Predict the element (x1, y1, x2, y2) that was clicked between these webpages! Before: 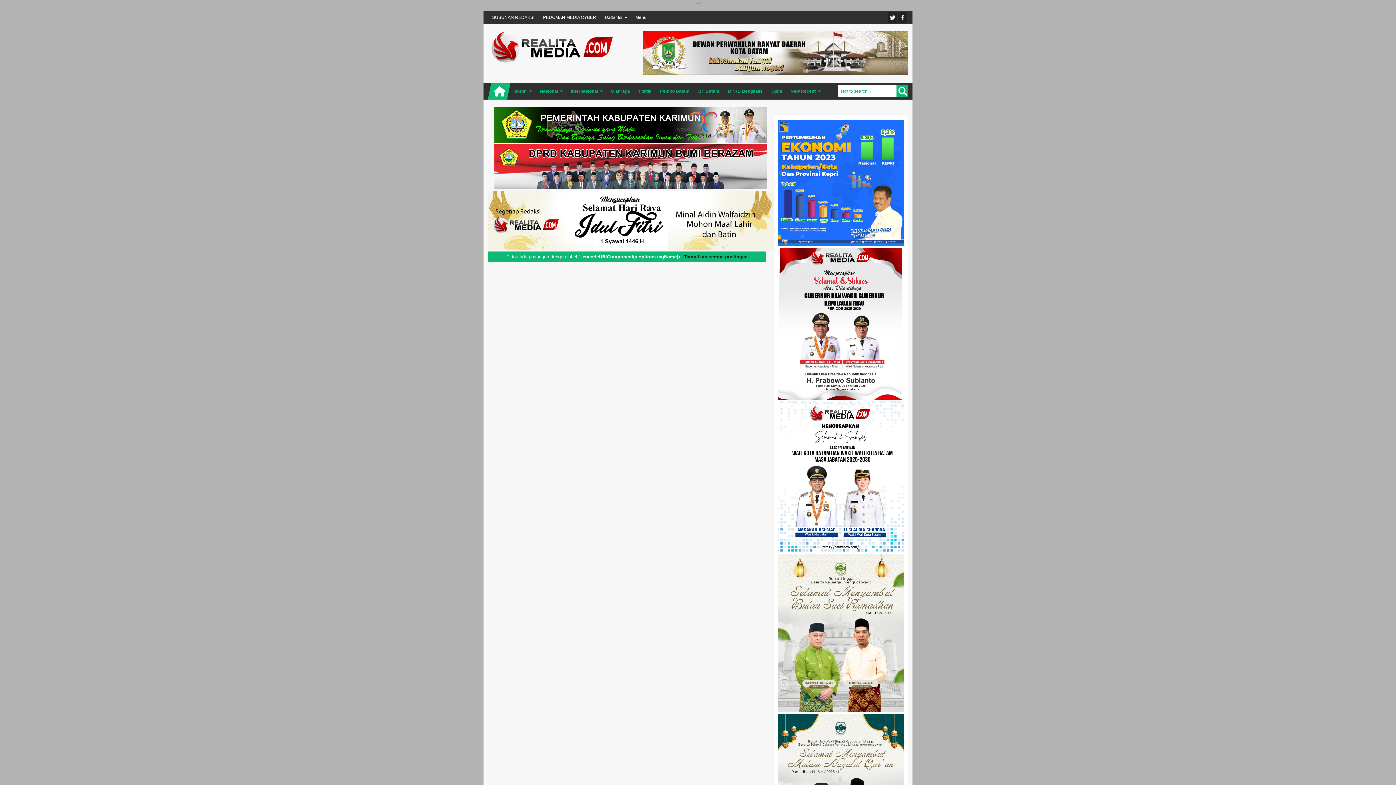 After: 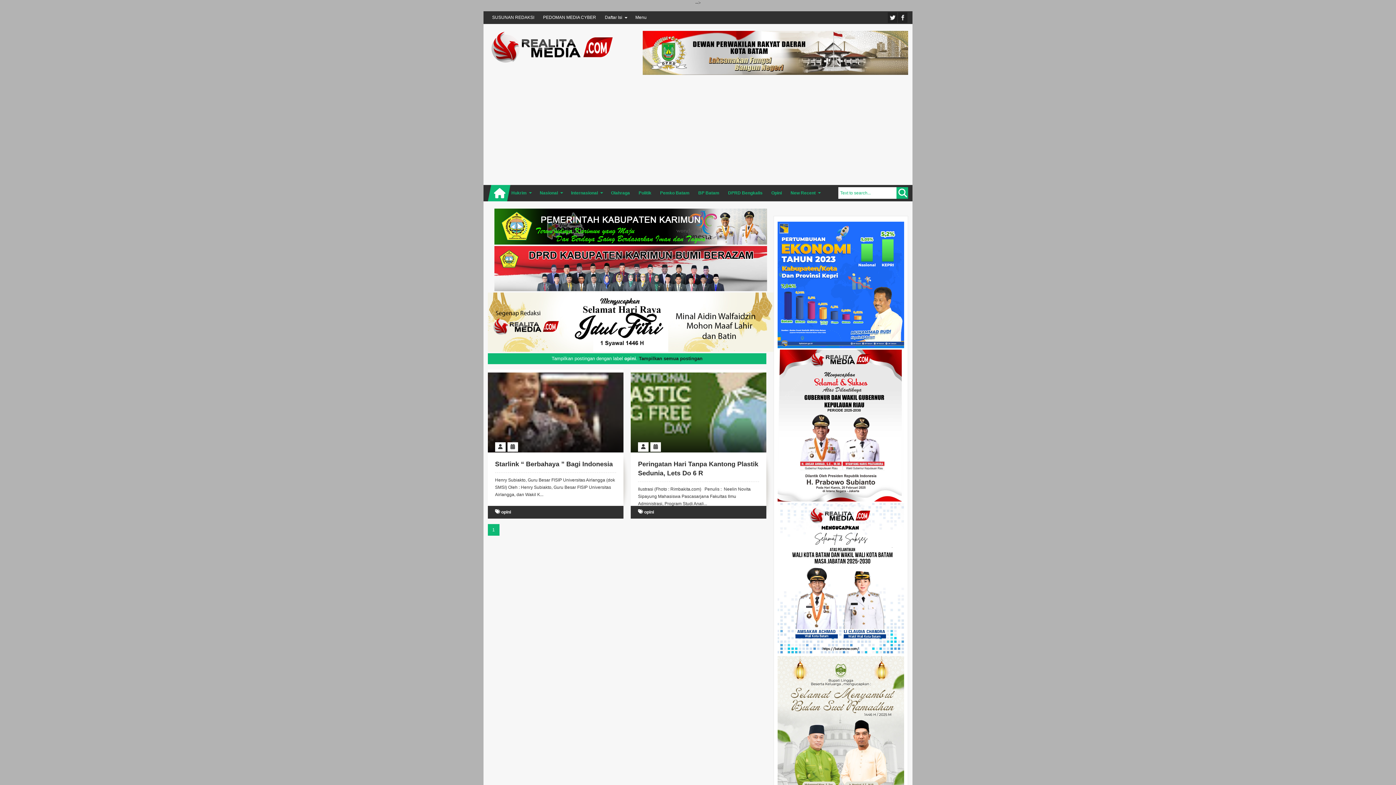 Action: bbox: (767, 83, 786, 99) label: Opini